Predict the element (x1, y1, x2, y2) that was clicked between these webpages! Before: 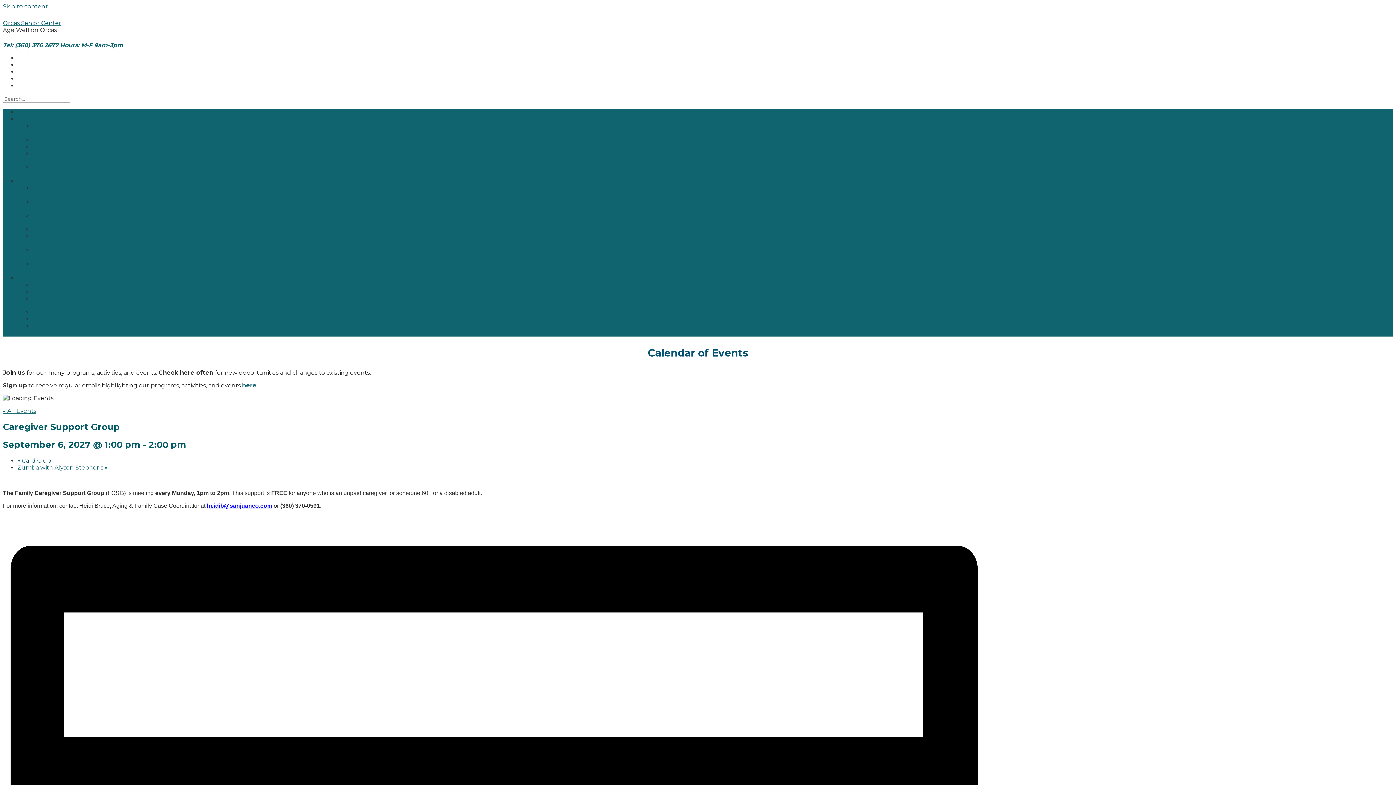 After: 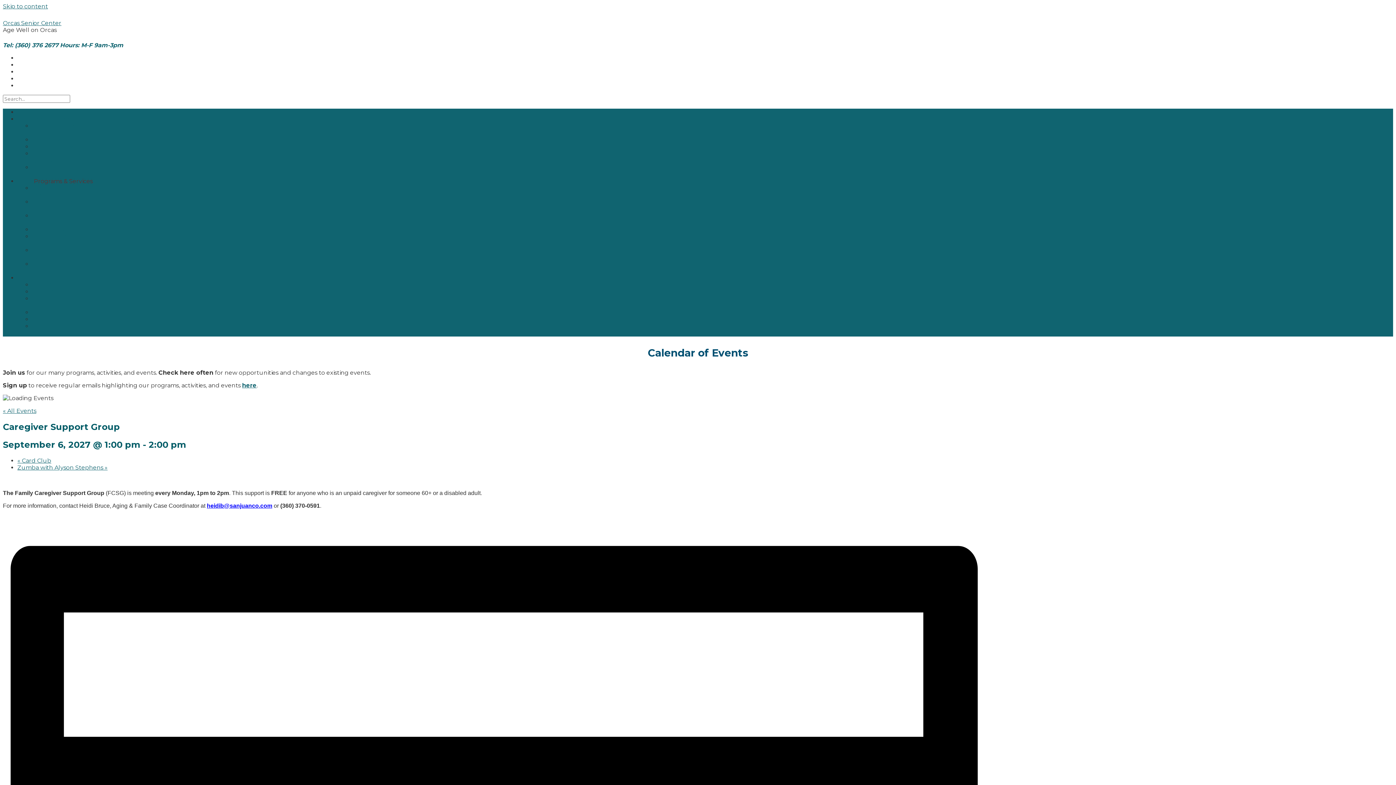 Action: label: Programs & Services bbox: (17, 177, 109, 184)